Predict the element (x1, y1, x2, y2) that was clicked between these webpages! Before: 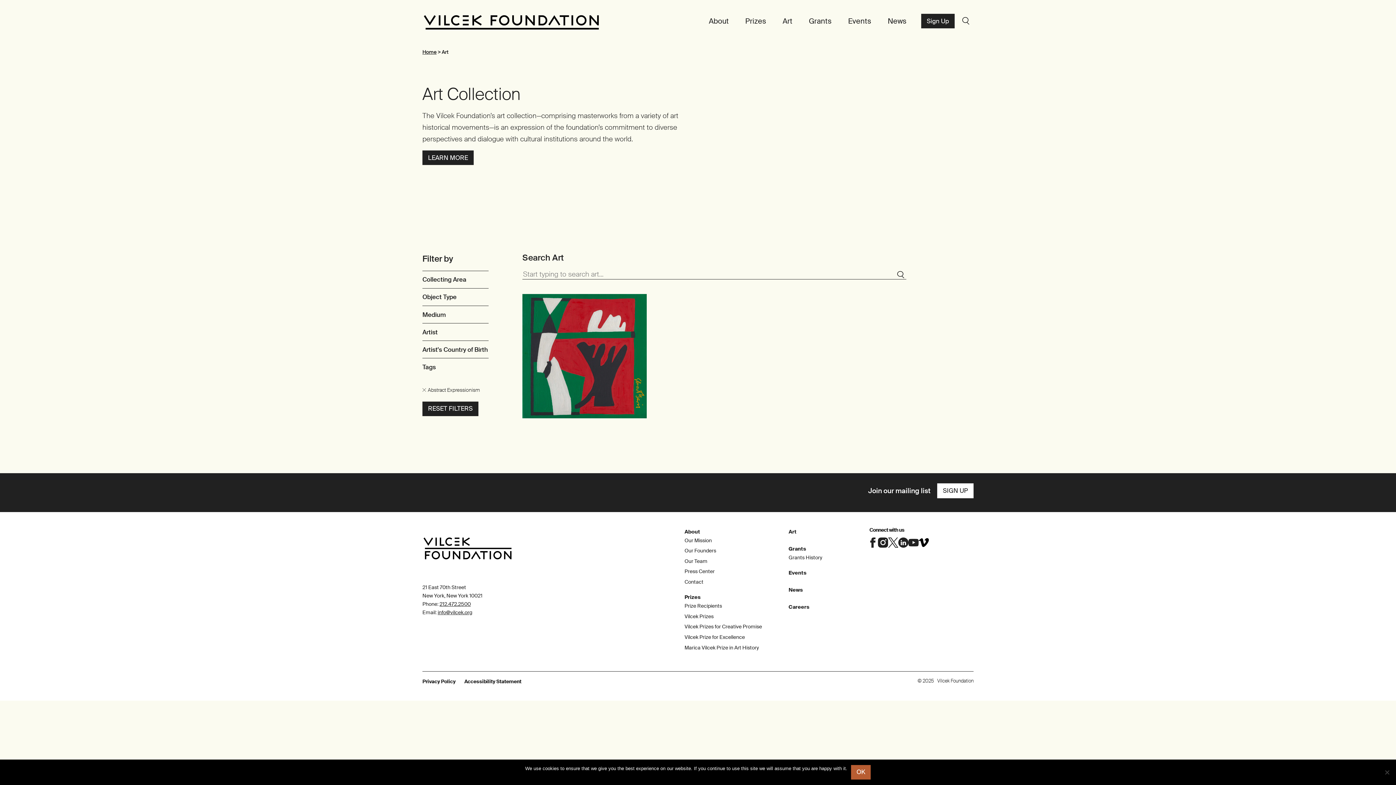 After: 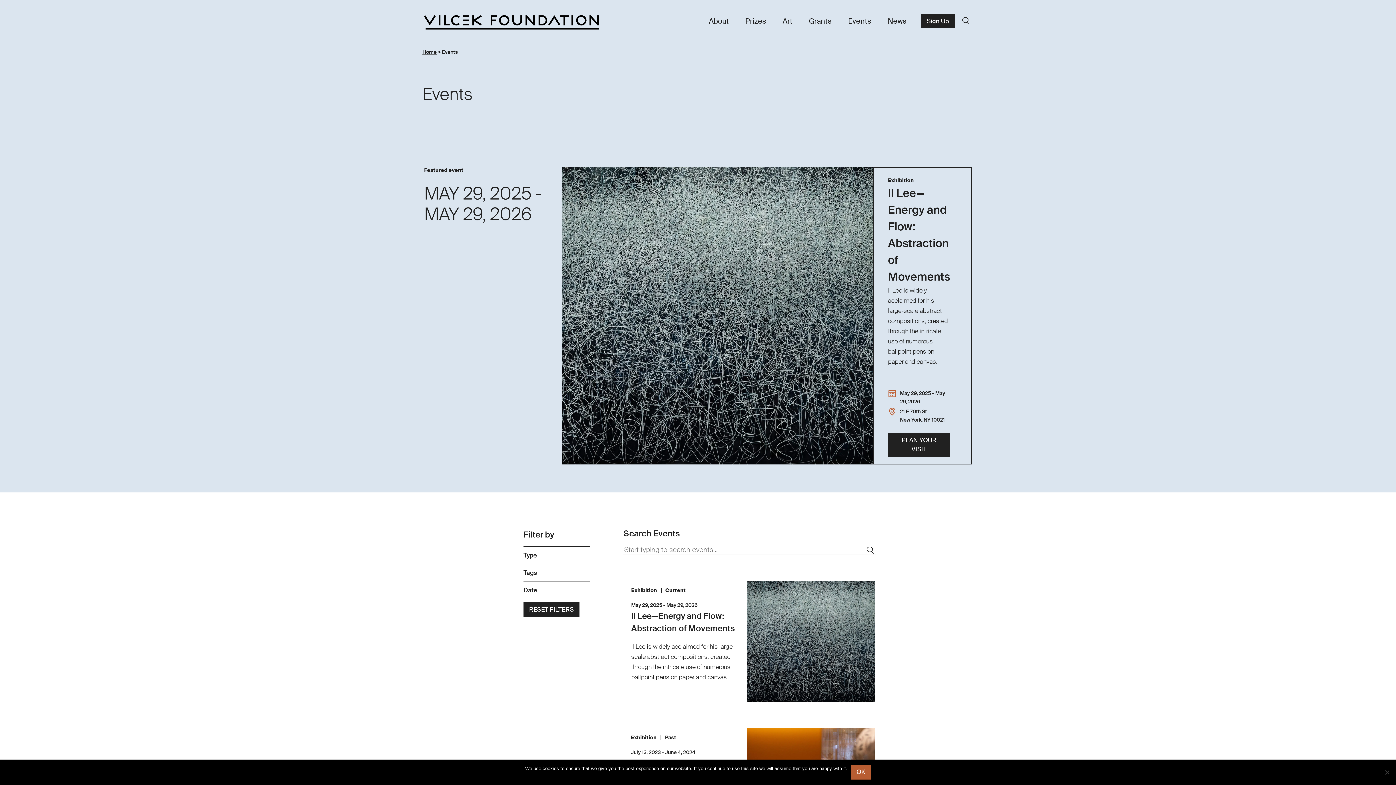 Action: bbox: (848, 14, 871, 27) label: Events